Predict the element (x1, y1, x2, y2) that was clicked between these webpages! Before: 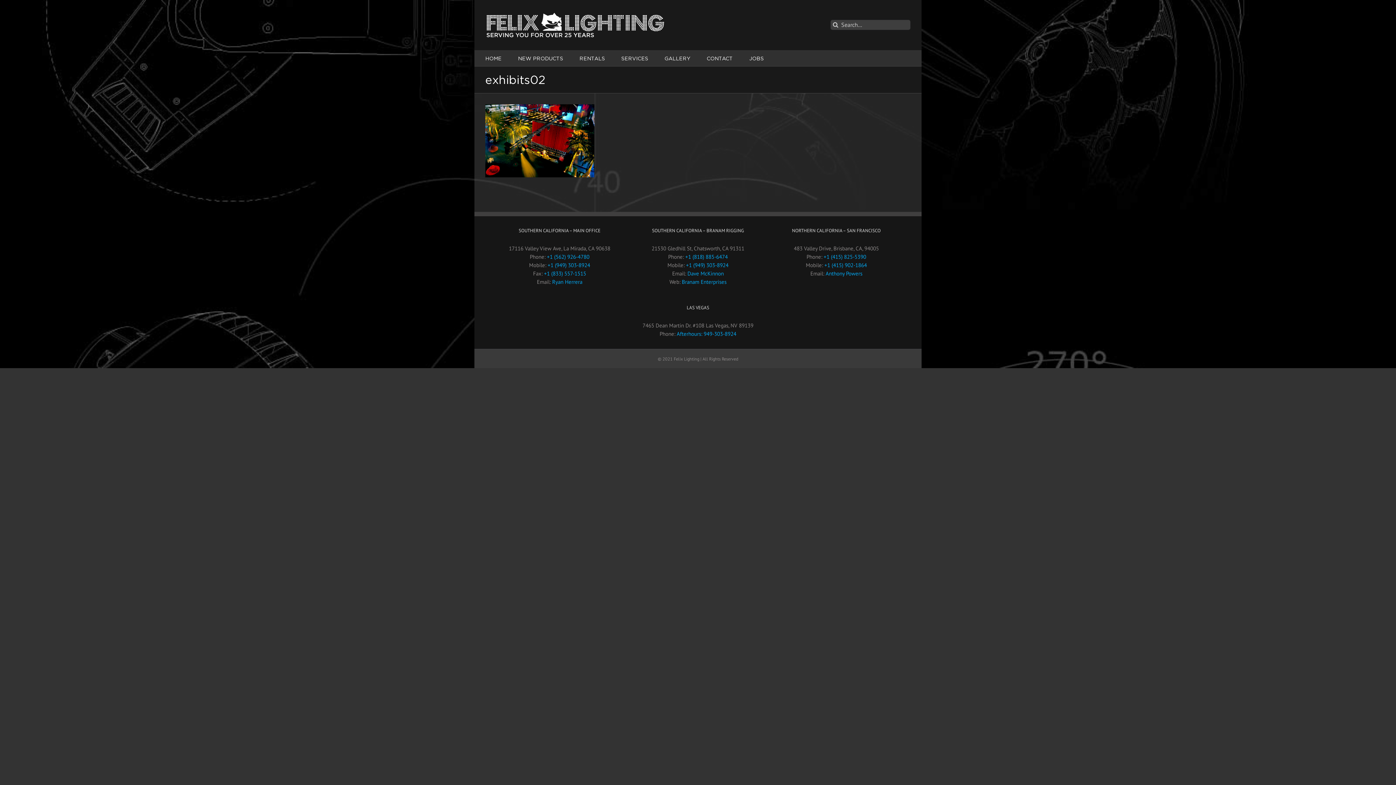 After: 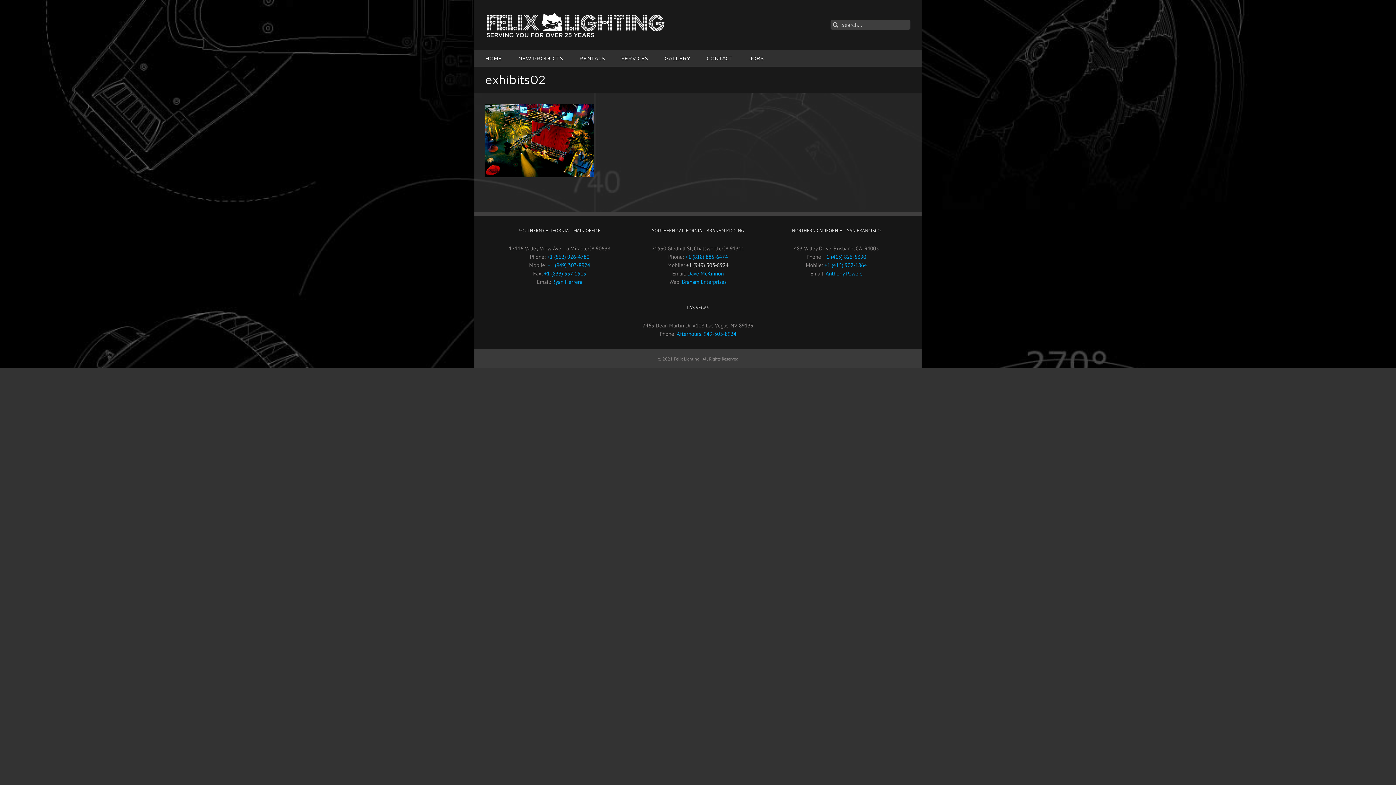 Action: label: +1 (949) 303-8924 bbox: (686, 261, 728, 268)